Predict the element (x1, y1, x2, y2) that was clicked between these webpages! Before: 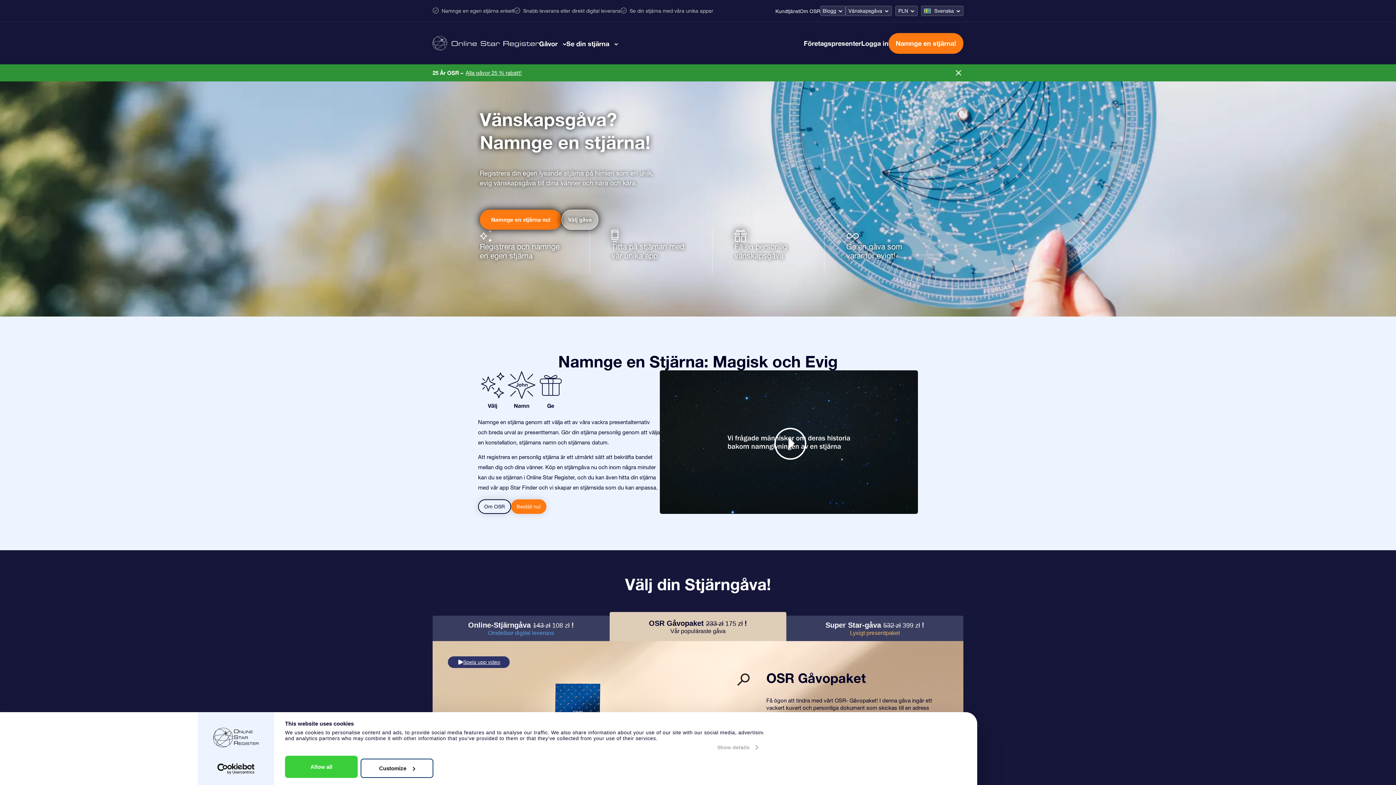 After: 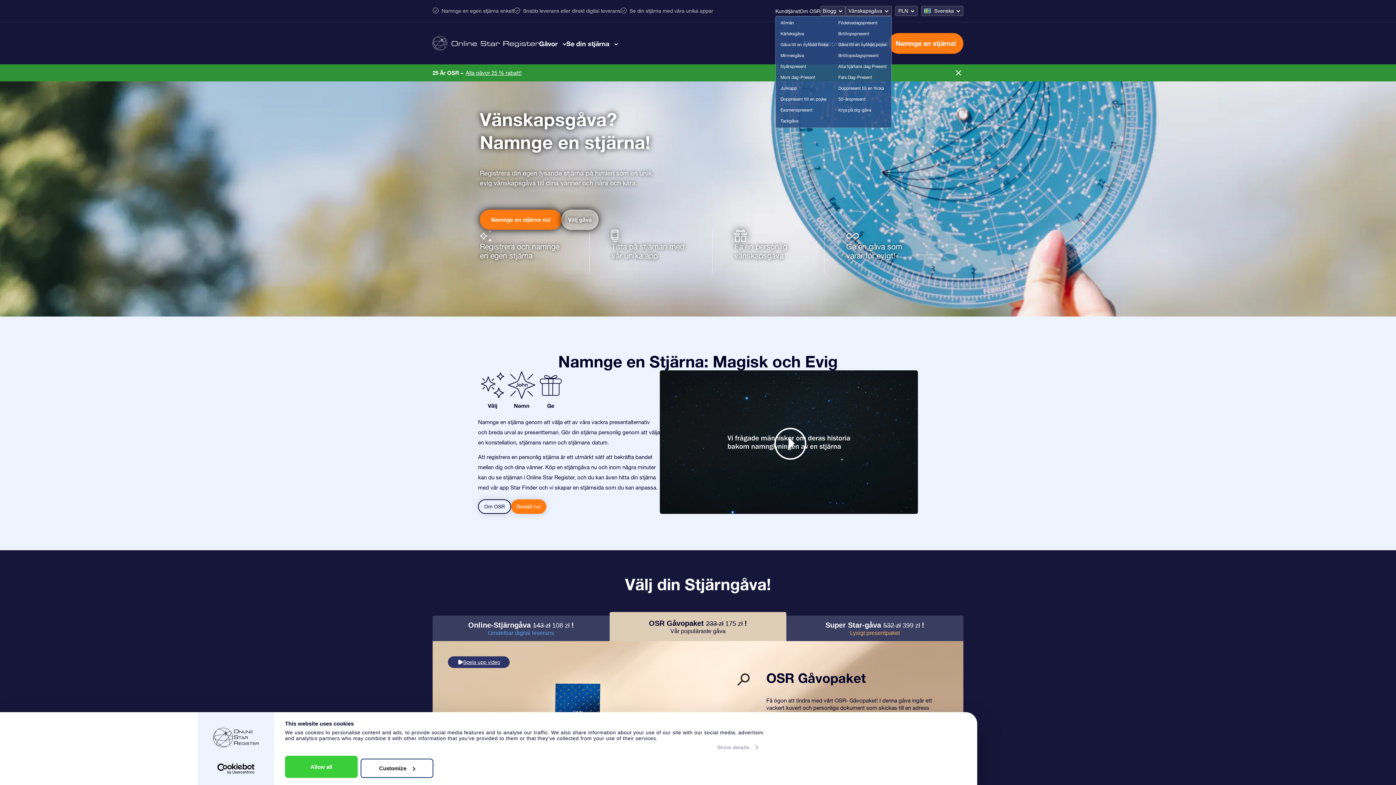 Action: bbox: (846, 5, 891, 16) label: Vänskapsgåva